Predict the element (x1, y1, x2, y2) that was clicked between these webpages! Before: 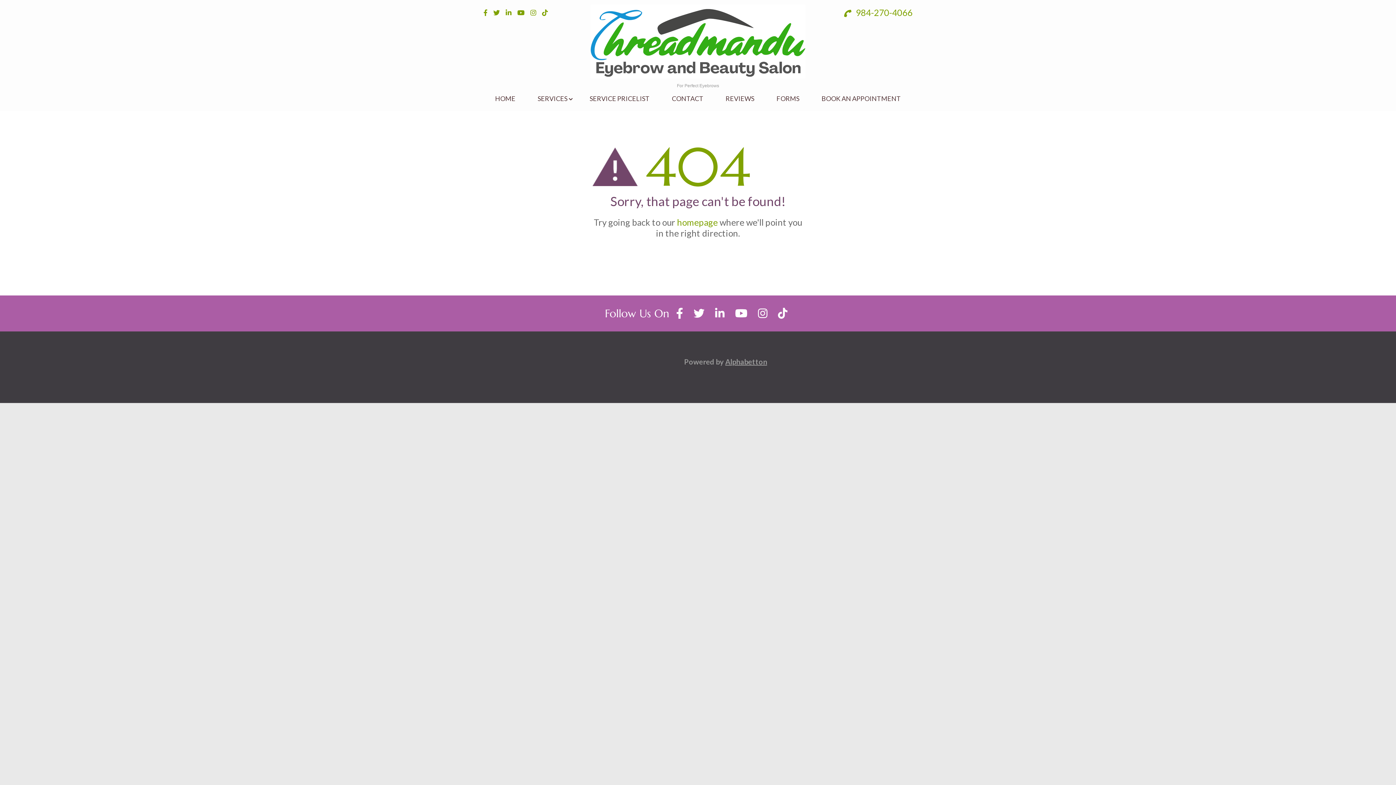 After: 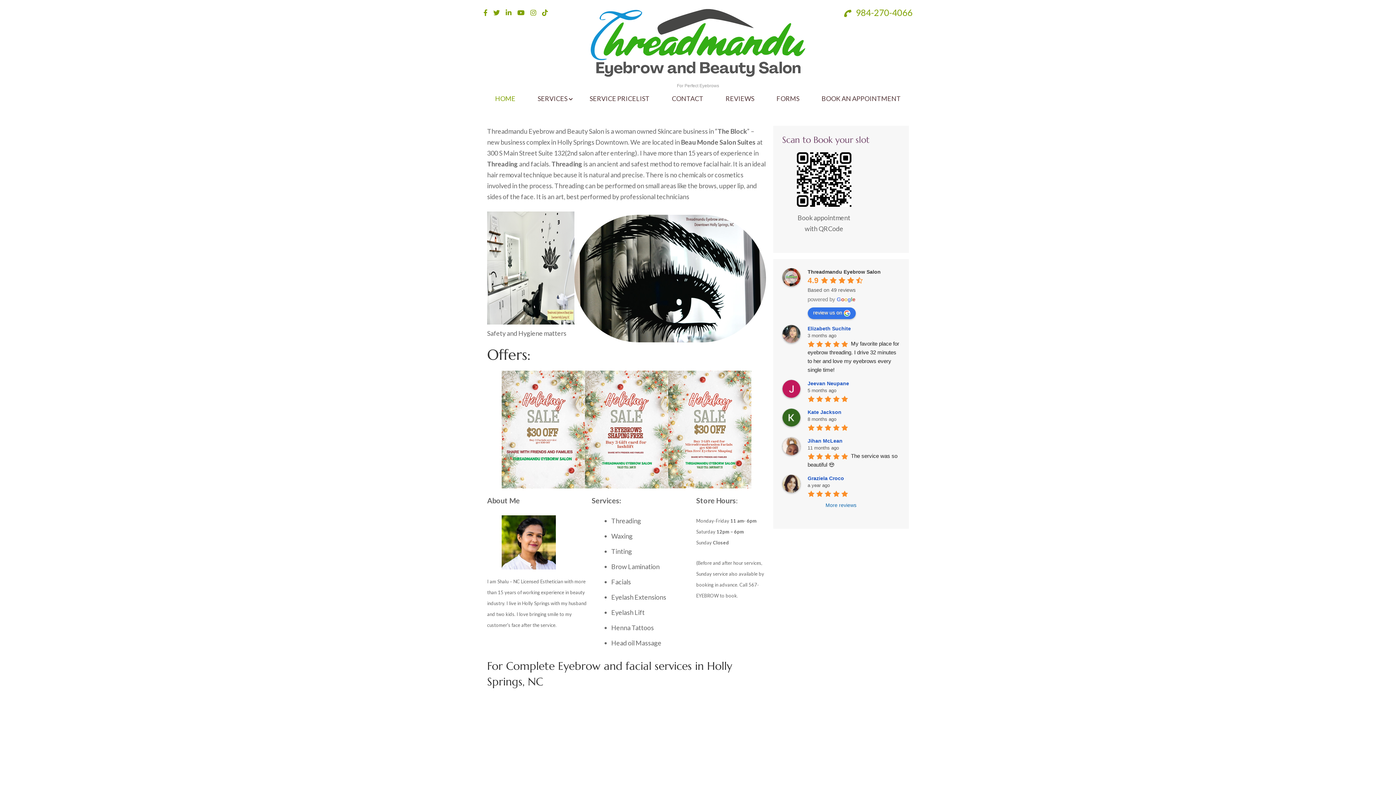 Action: bbox: (495, 95, 515, 111) label: HOME